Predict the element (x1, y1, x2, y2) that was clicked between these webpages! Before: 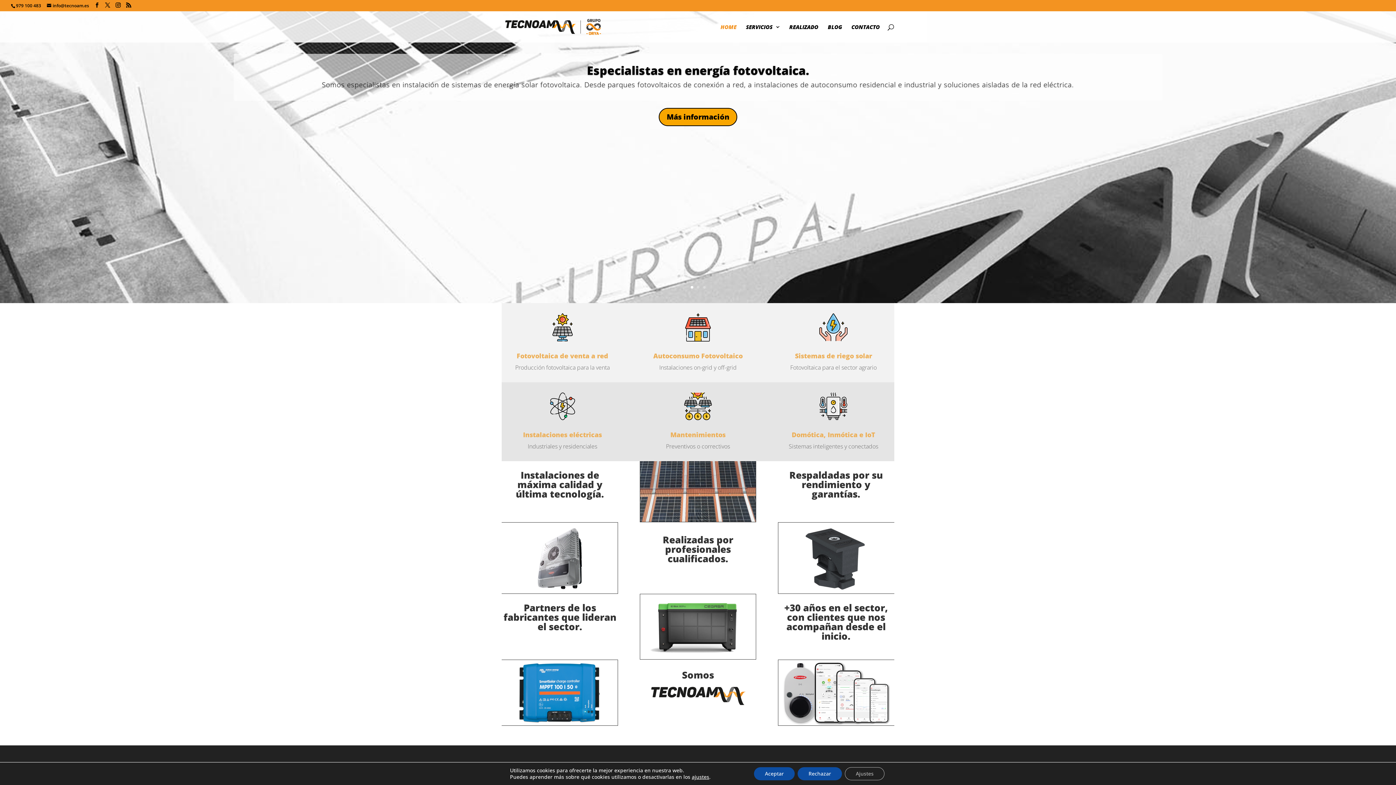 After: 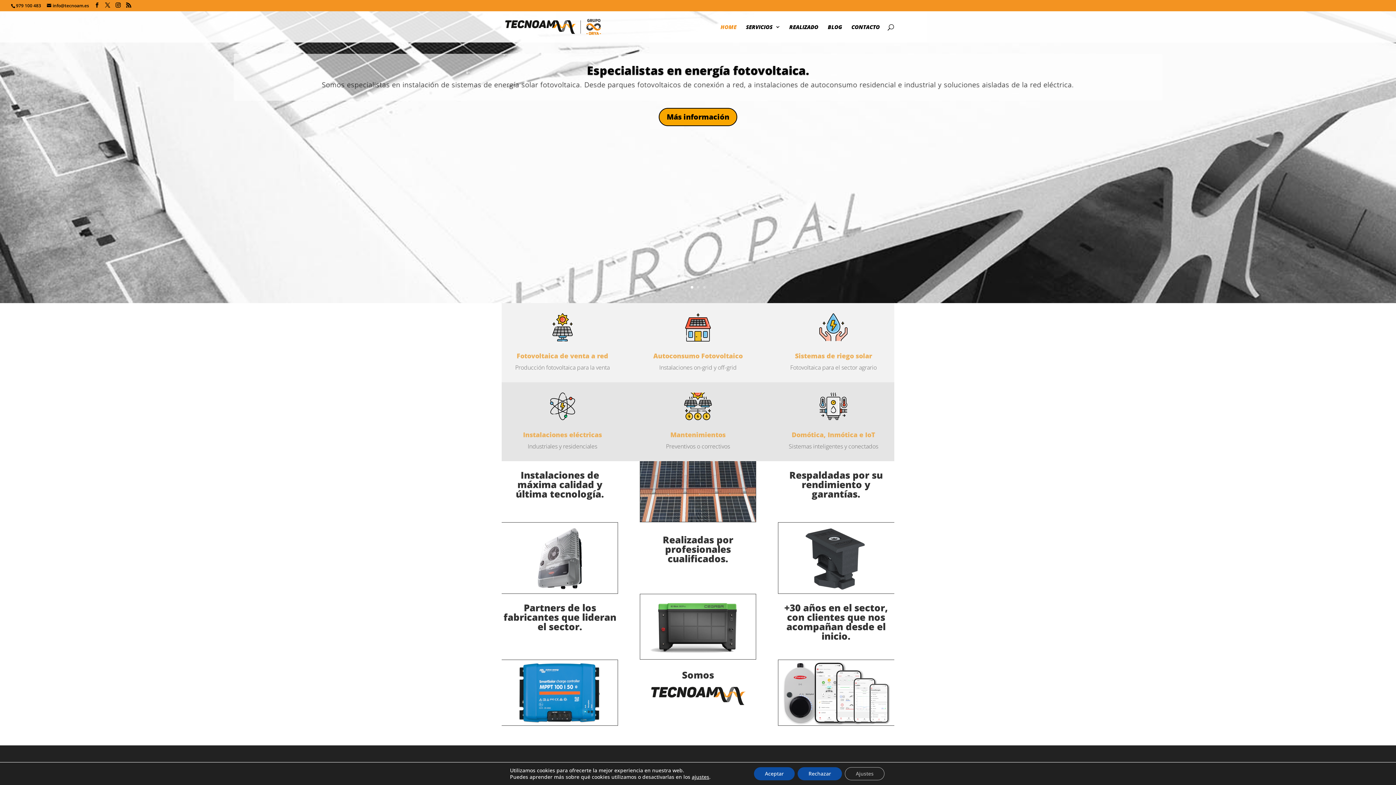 Action: bbox: (776, 313, 890, 341)